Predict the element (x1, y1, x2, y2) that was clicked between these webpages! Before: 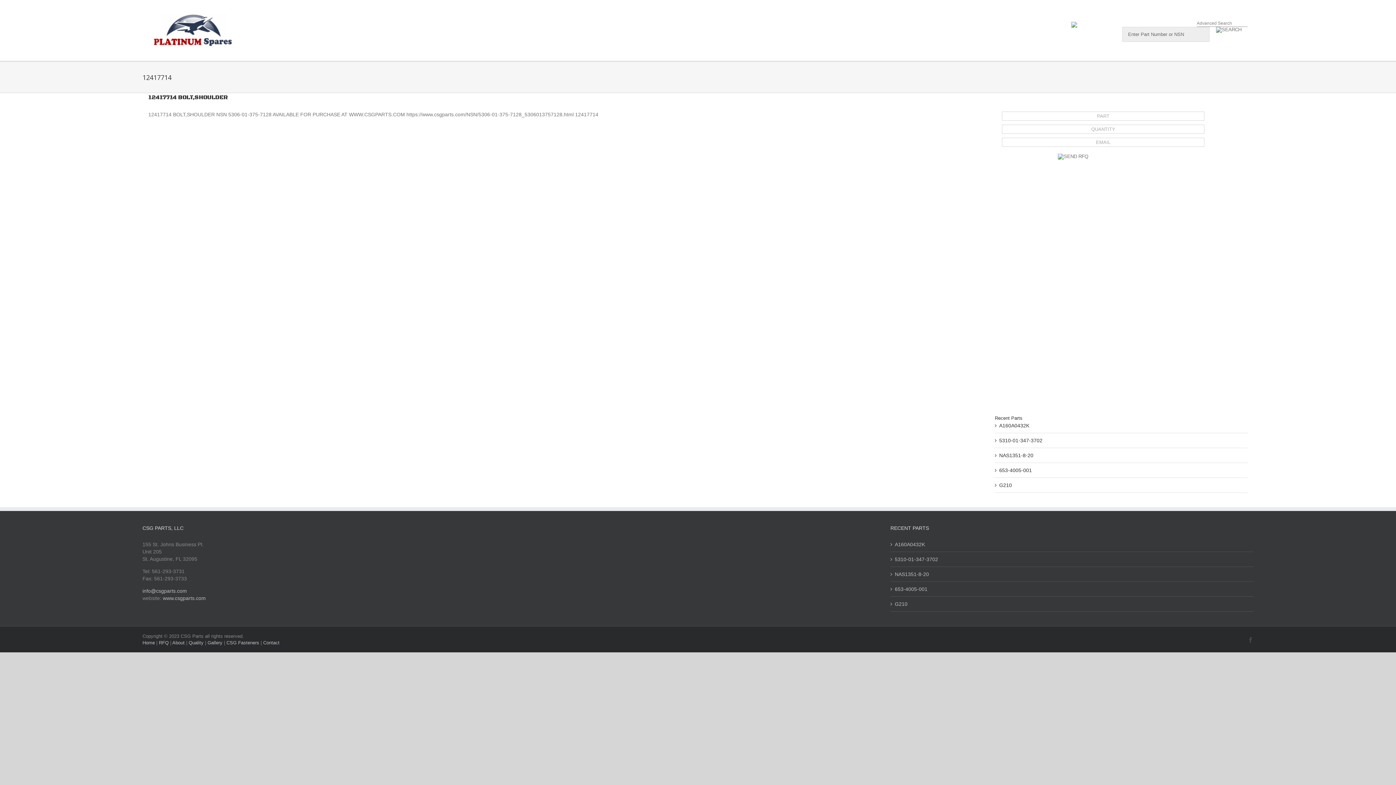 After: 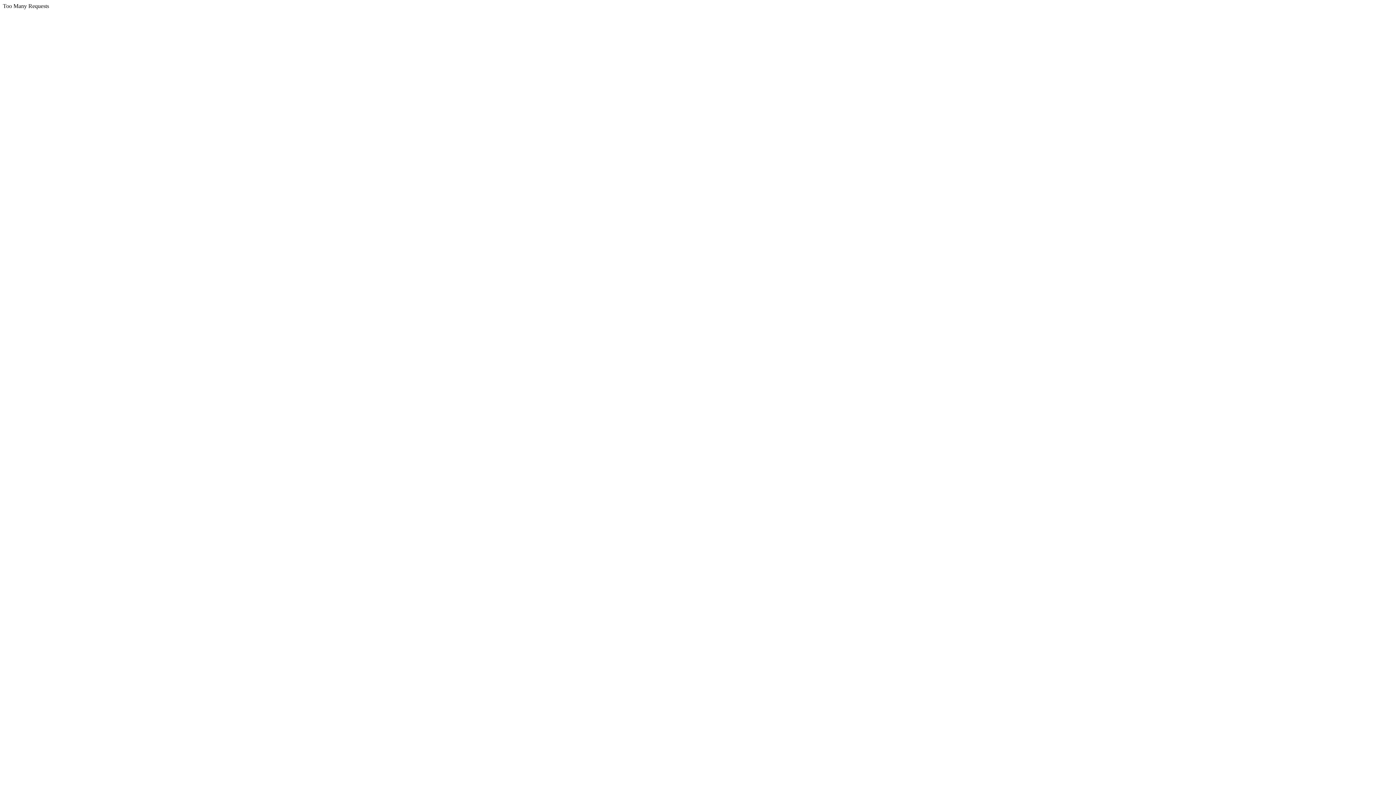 Action: label: Home  bbox: (142, 640, 156, 645)